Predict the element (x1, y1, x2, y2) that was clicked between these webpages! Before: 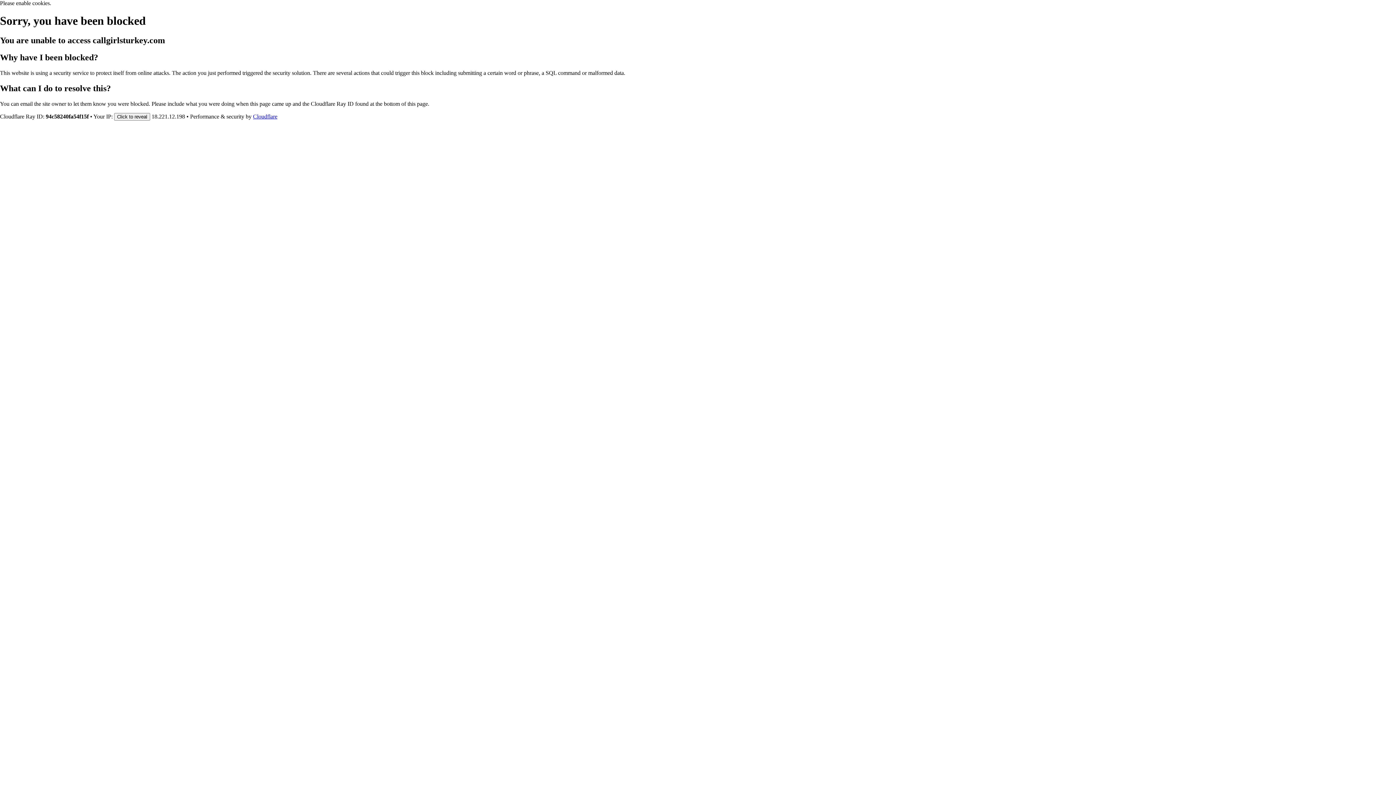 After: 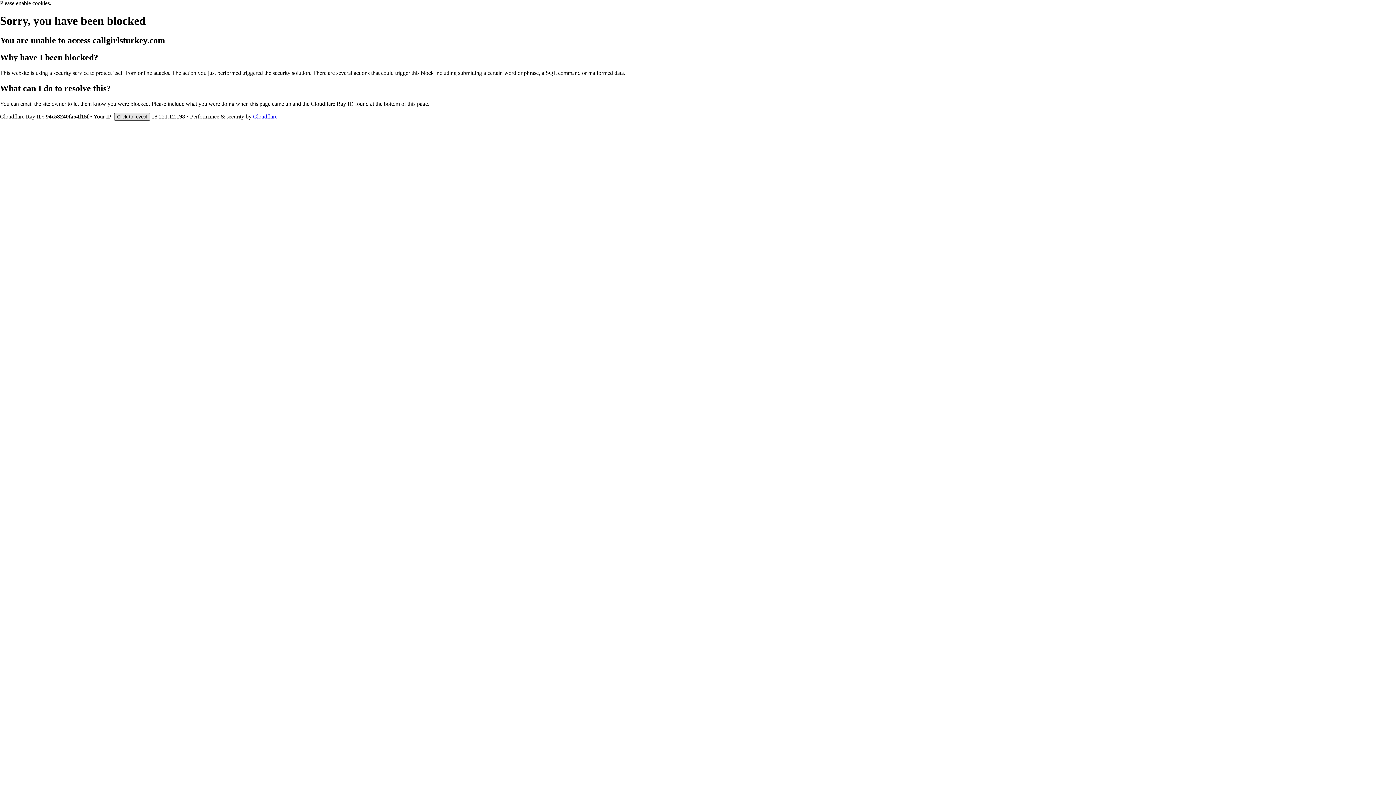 Action: bbox: (114, 112, 150, 120) label: Click to reveal